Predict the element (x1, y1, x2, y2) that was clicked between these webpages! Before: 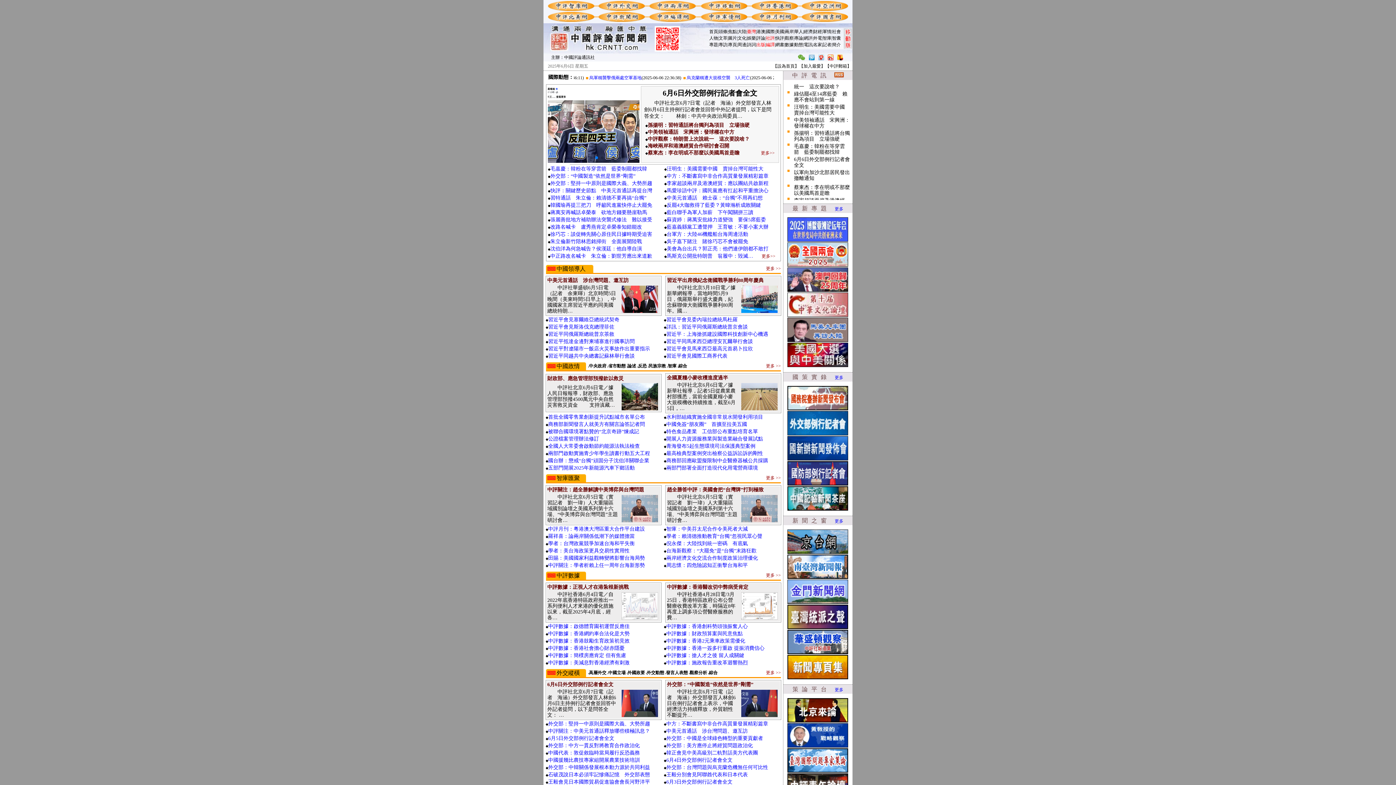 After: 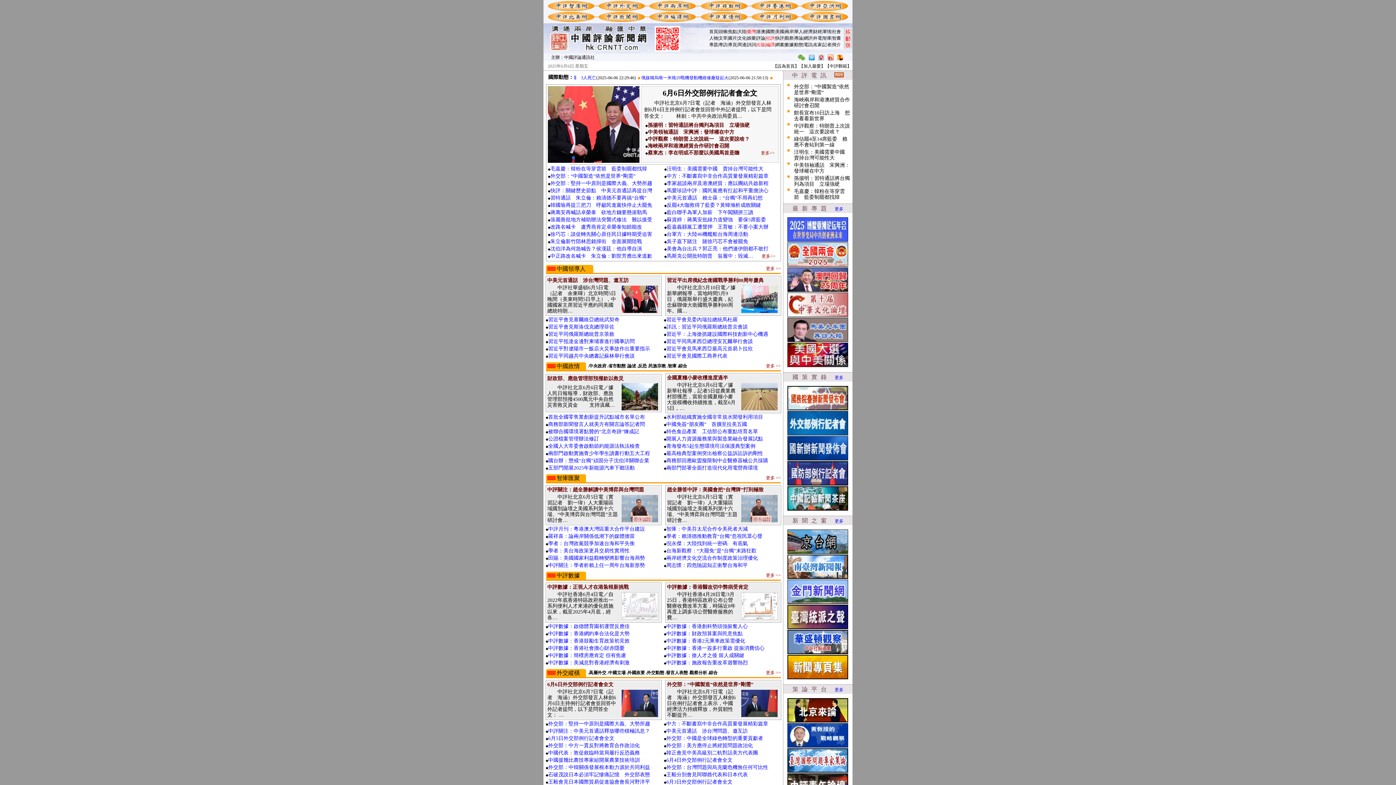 Action: bbox: (822, 29, 831, 34) label: 軍情